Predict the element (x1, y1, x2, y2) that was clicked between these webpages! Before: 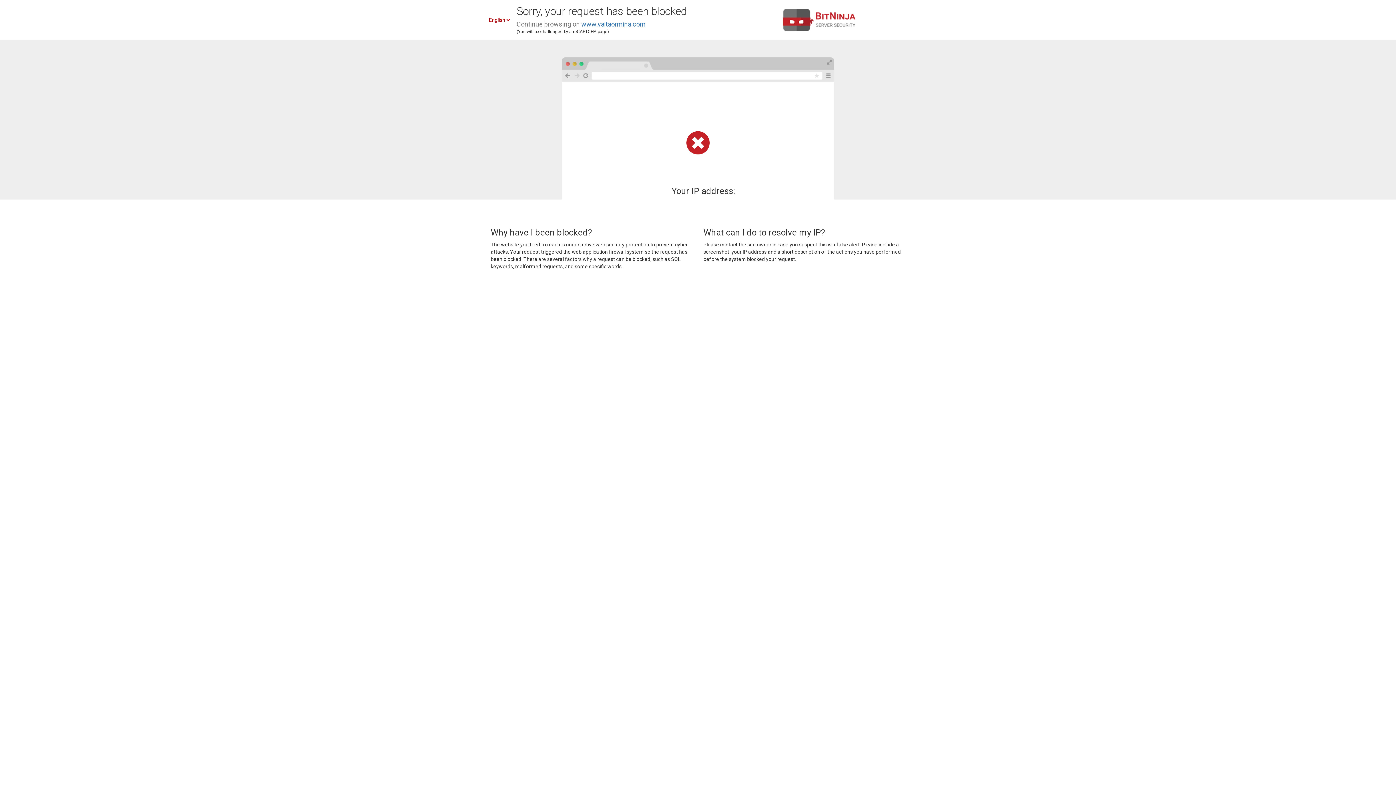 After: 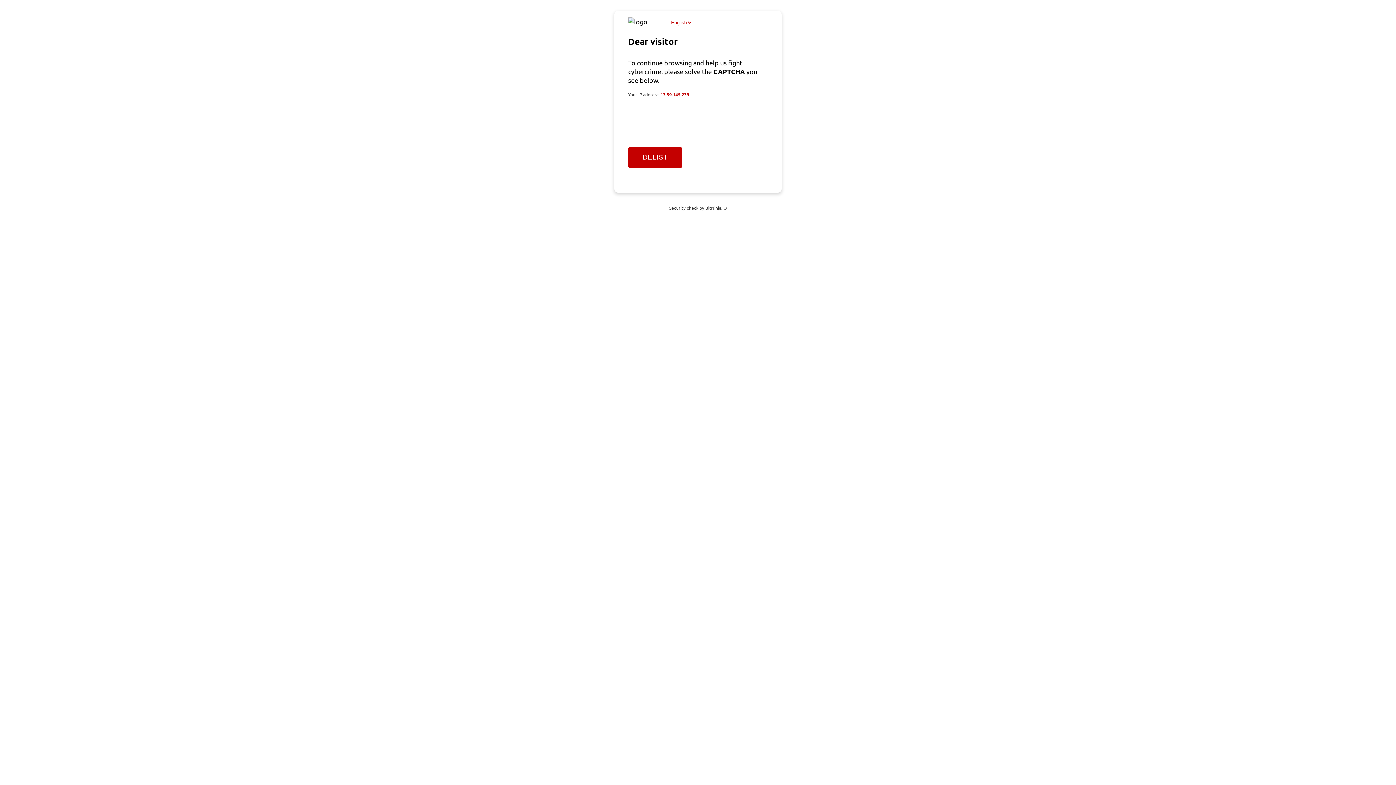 Action: bbox: (581, 20, 645, 28) label: www.vaitaormina.com